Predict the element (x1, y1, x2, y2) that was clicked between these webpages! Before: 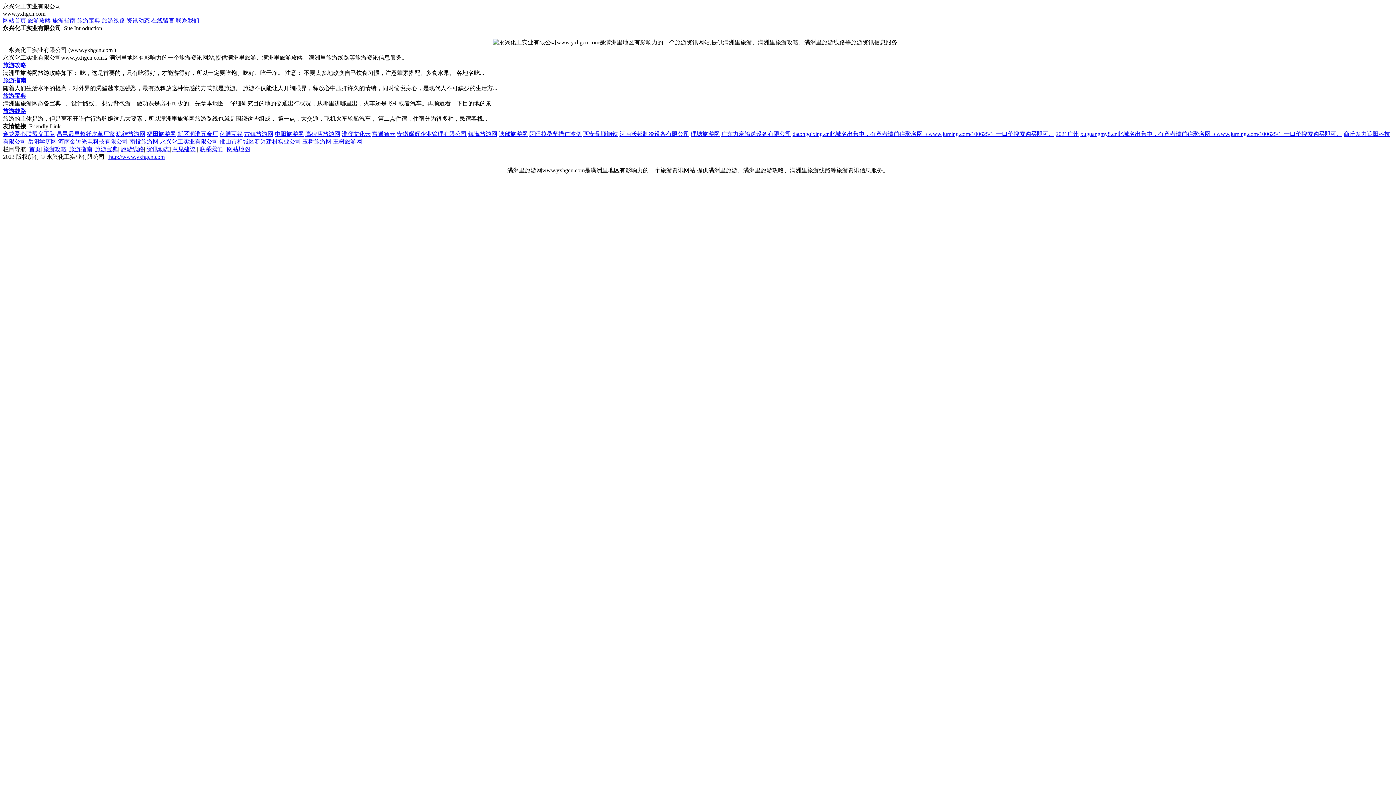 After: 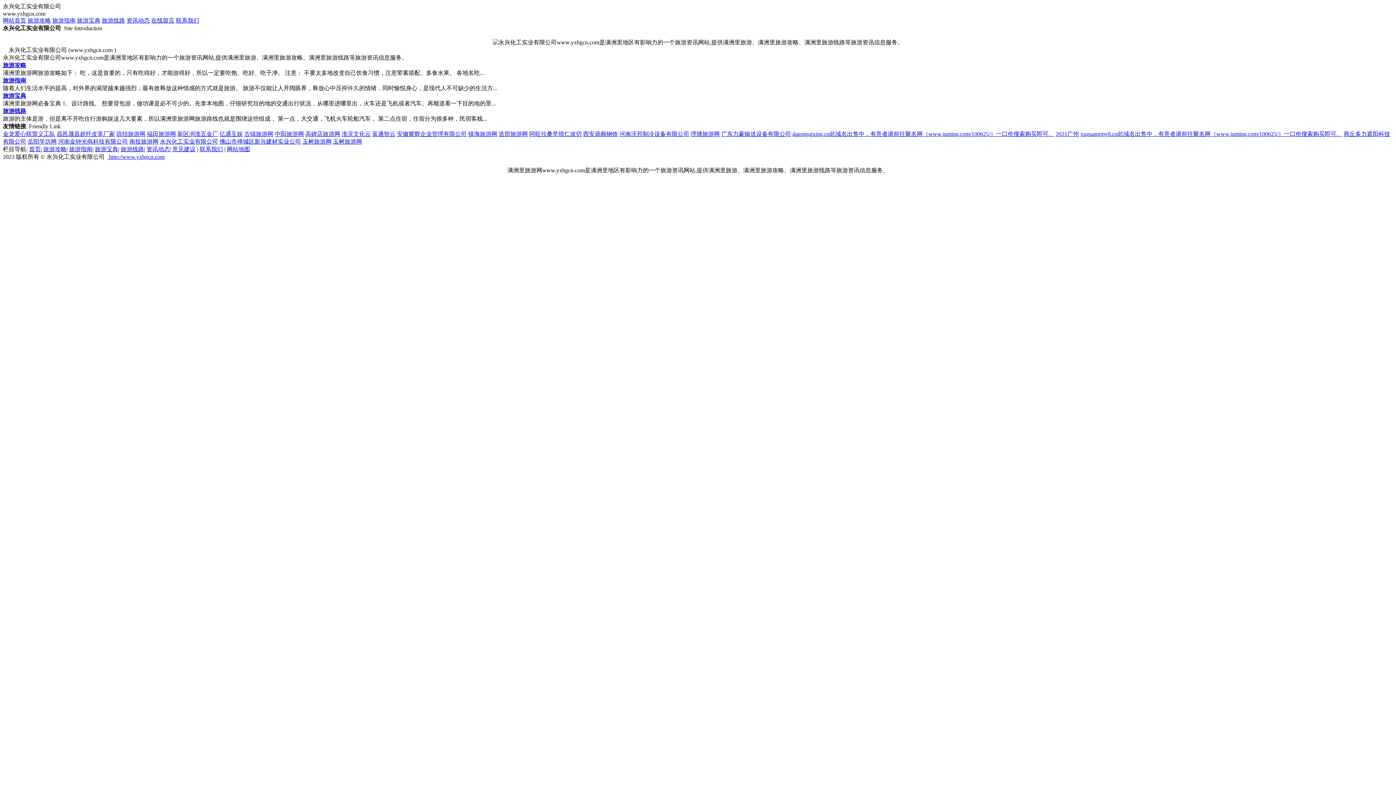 Action: bbox: (333, 138, 362, 144) label: 玉树旅游网